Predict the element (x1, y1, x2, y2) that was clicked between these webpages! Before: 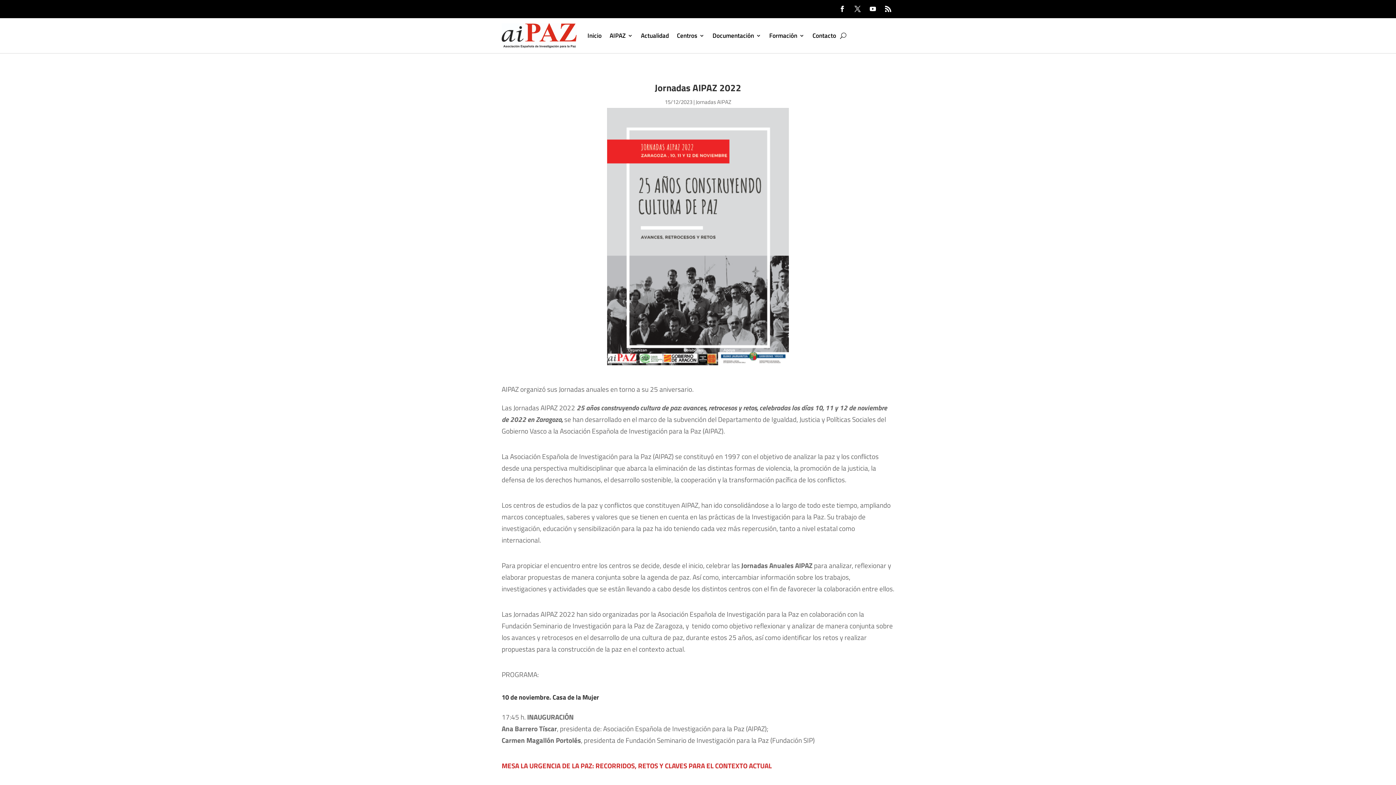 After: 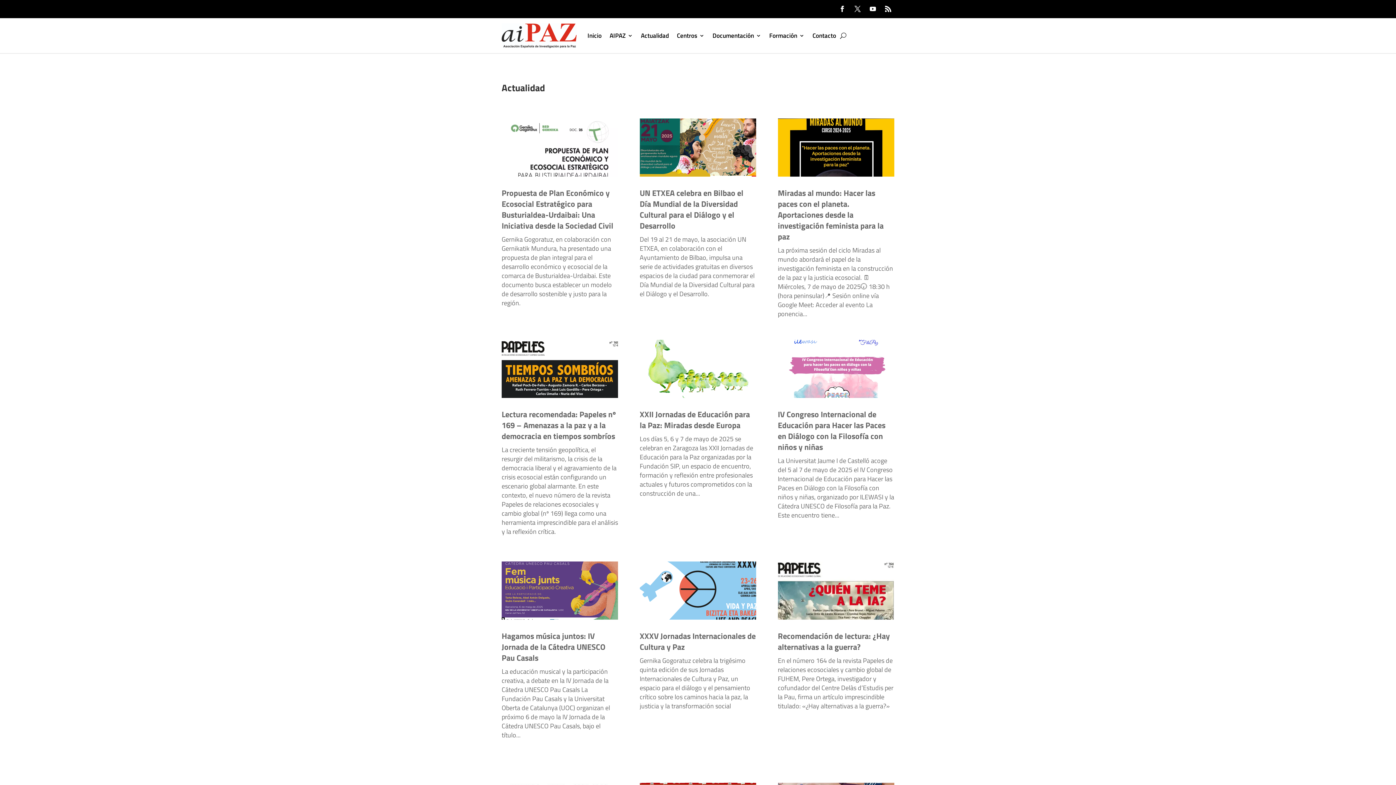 Action: label: Actualidad bbox: (641, 21, 669, 49)